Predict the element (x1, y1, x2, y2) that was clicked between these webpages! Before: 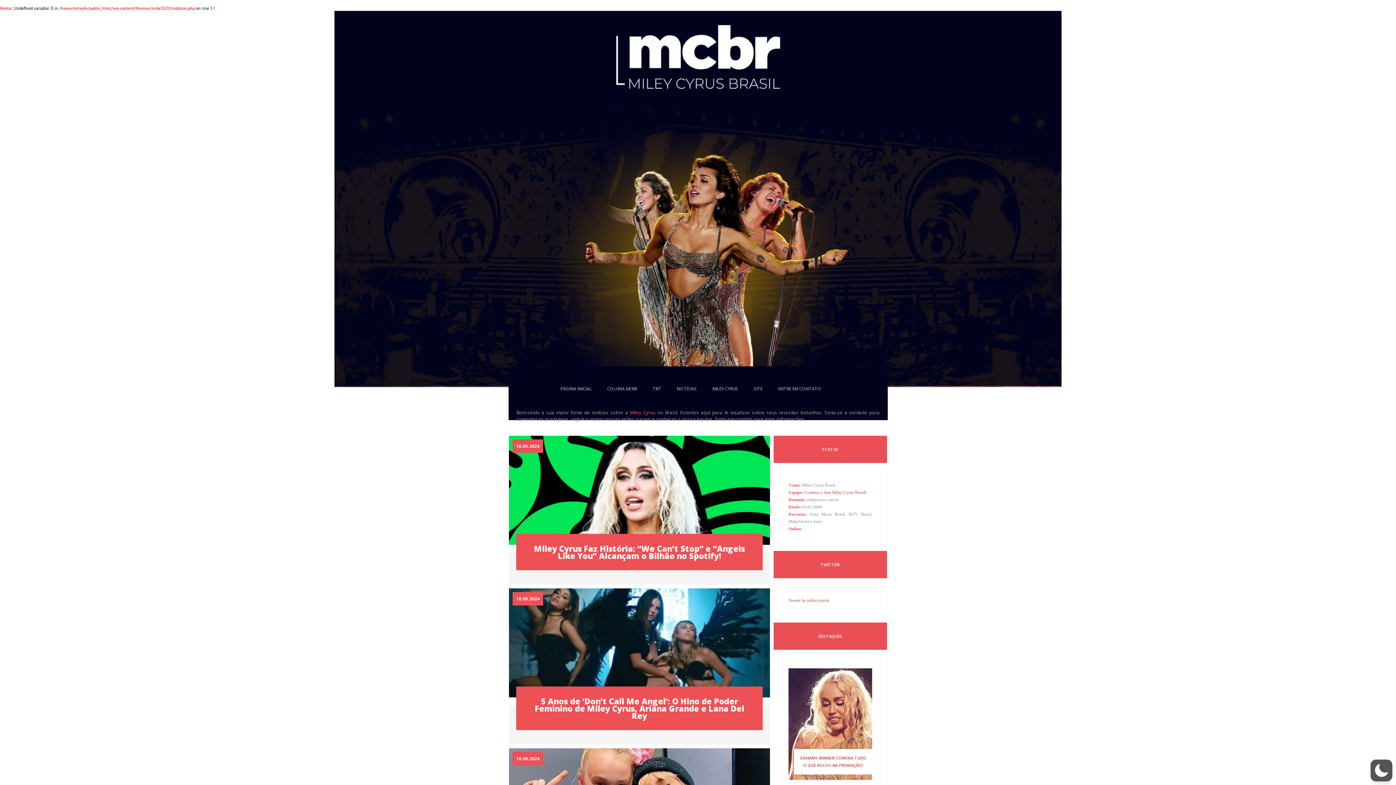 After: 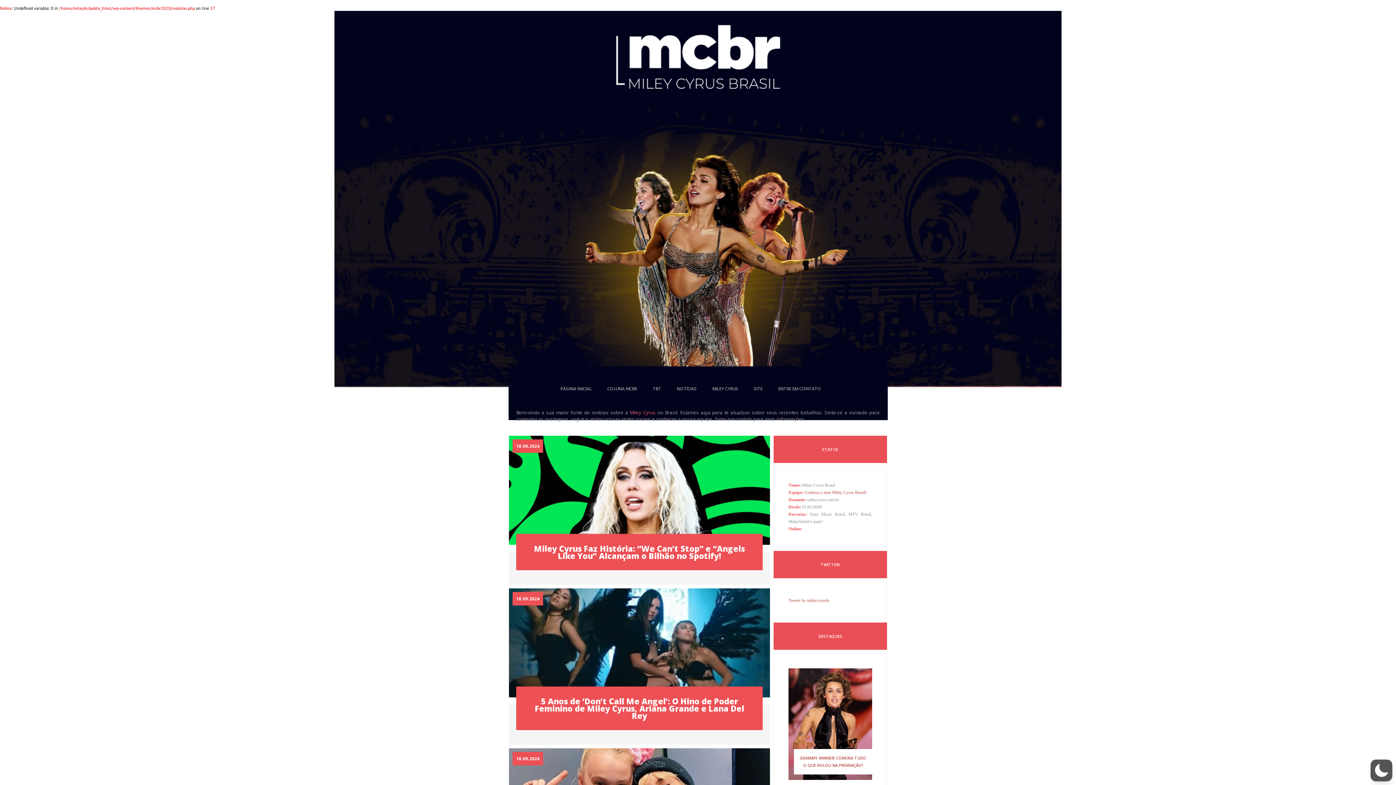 Action: bbox: (629, 409, 656, 416) label: Miley Cyrus